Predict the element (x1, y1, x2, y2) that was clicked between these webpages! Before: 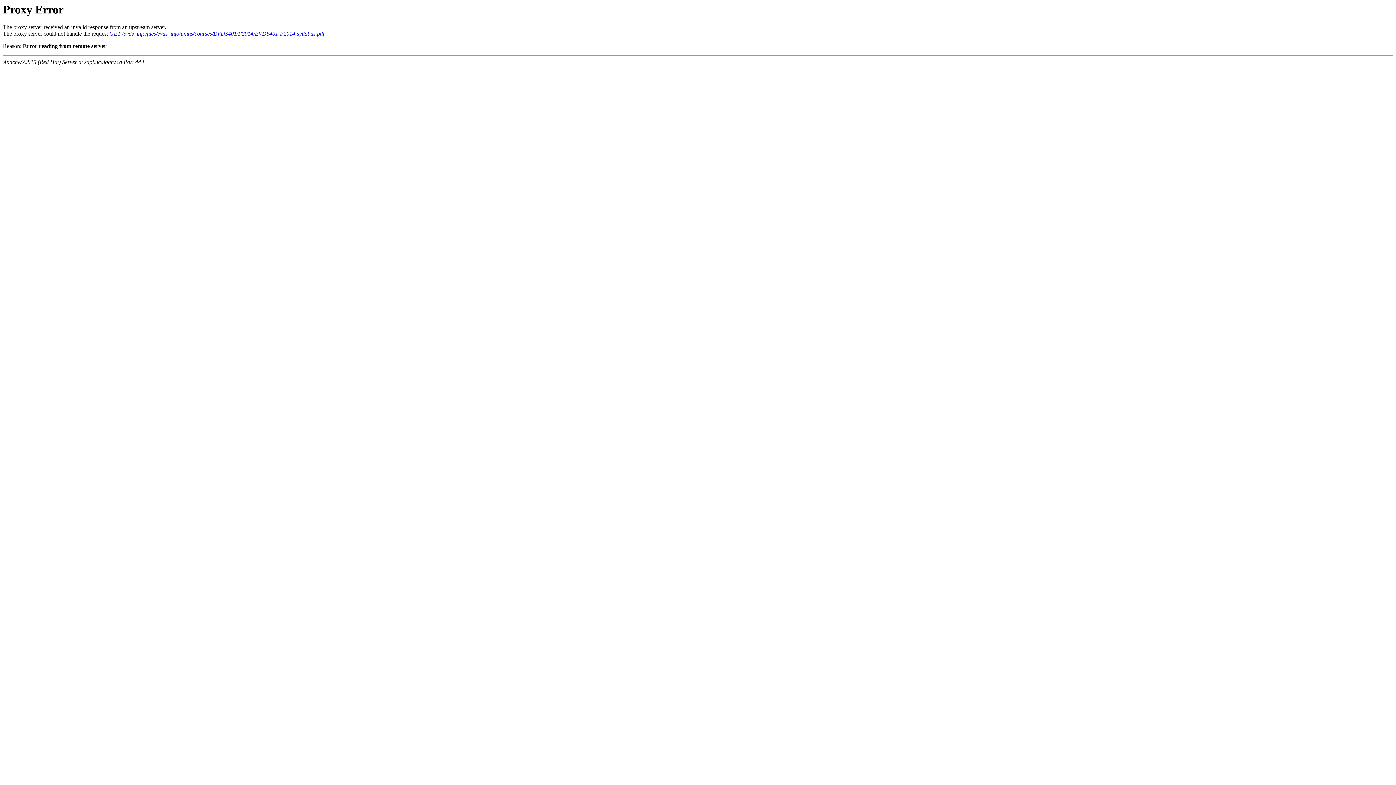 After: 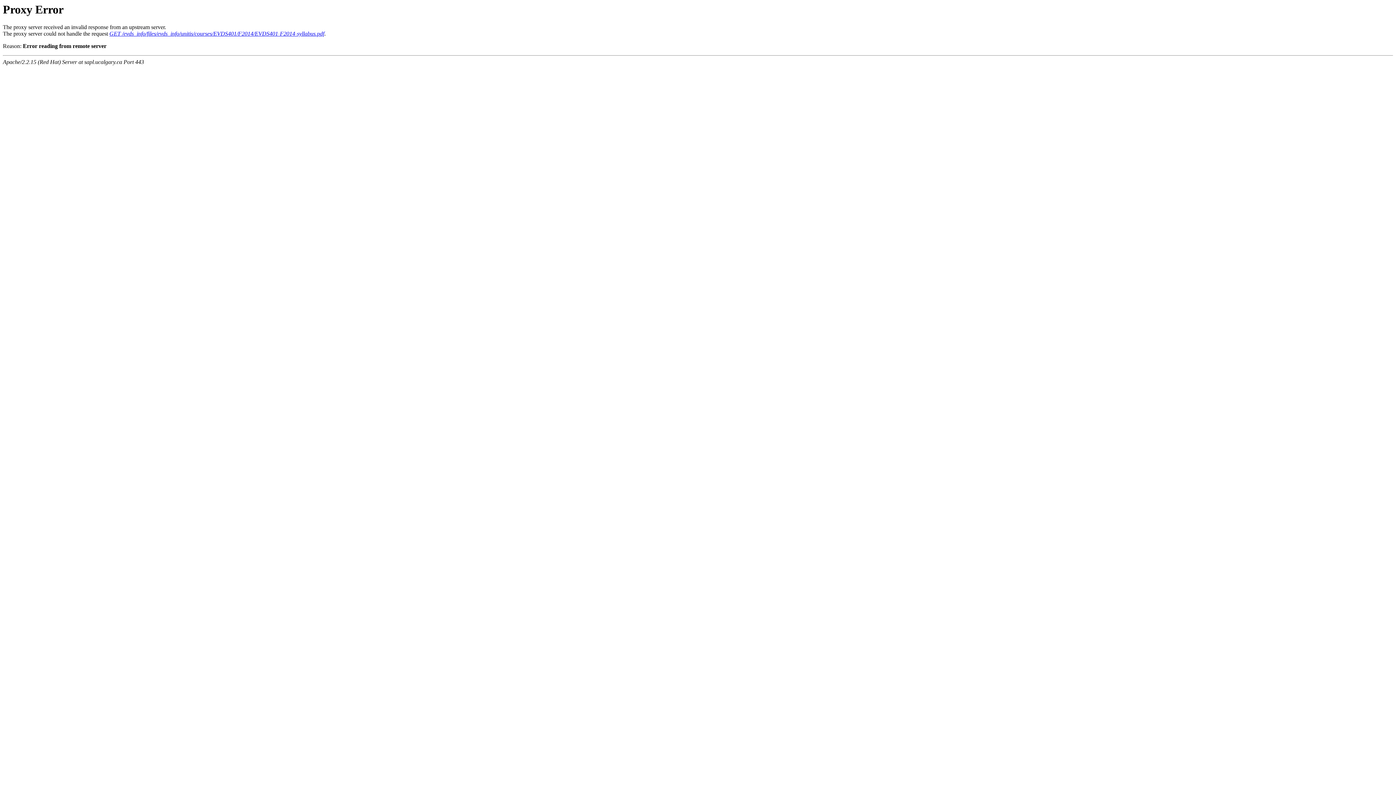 Action: bbox: (109, 30, 324, 36) label: GET /evds_info/files/evds_info/unitis/courses/EVDS401/F2014/EVDS401-F2014-syllabus.pdf